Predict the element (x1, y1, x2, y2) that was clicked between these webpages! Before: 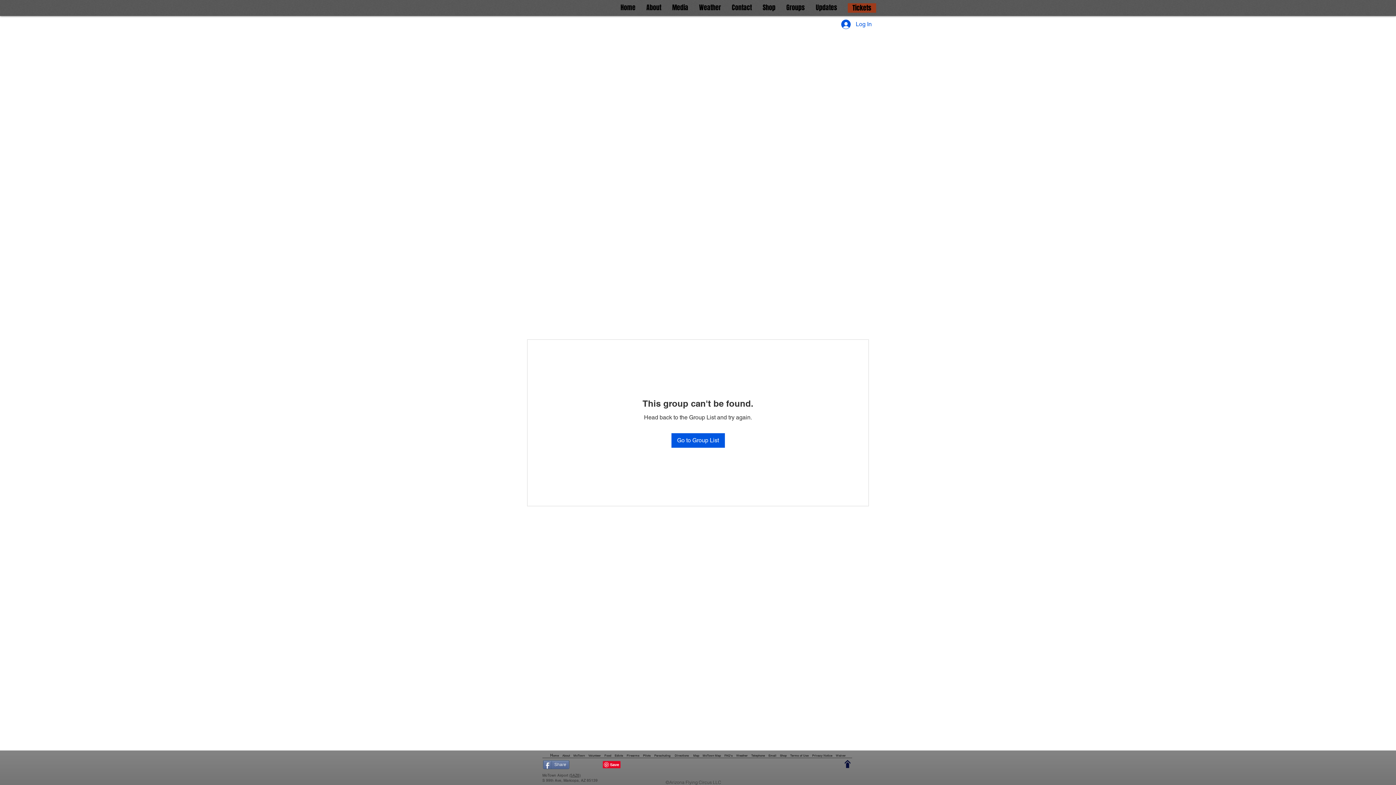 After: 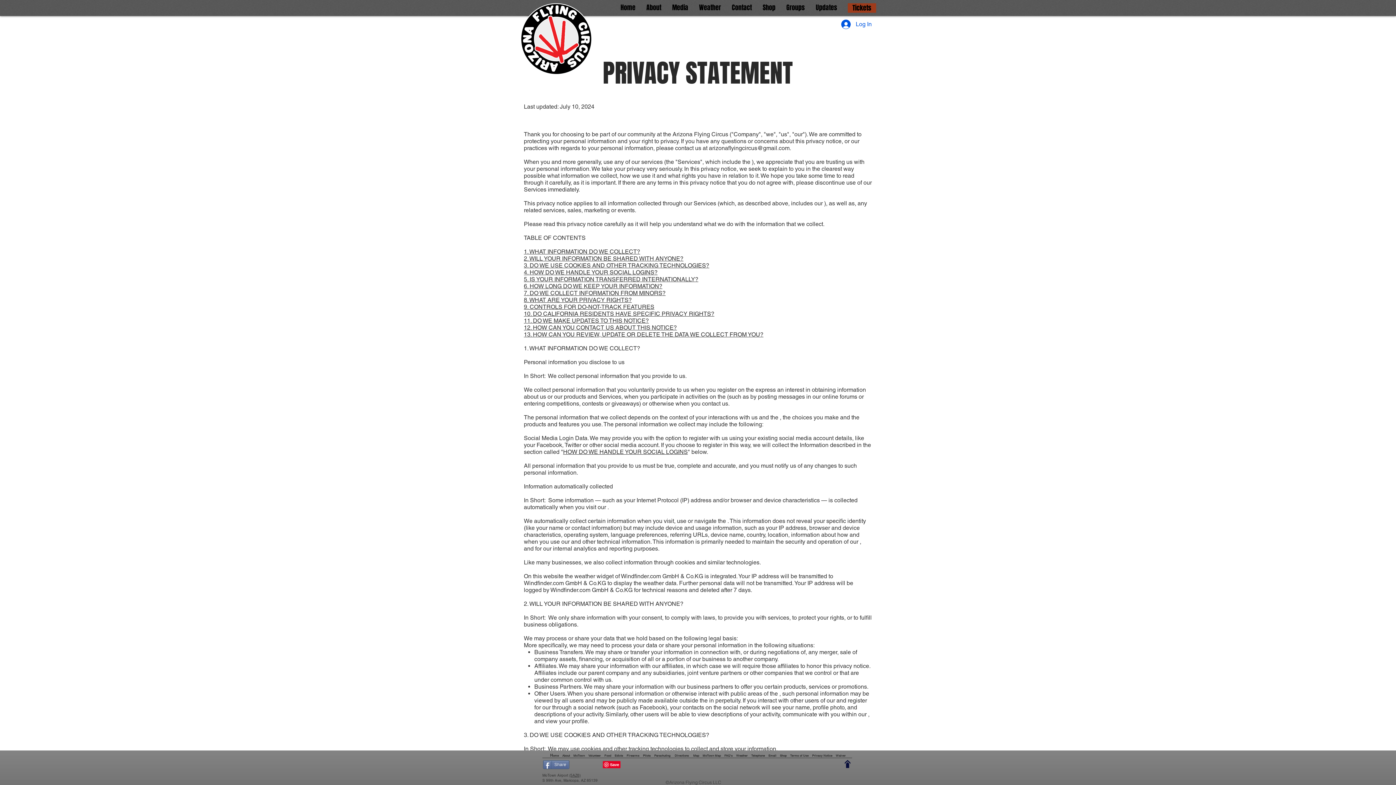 Action: label: Privacy Notice bbox: (812, 754, 832, 757)